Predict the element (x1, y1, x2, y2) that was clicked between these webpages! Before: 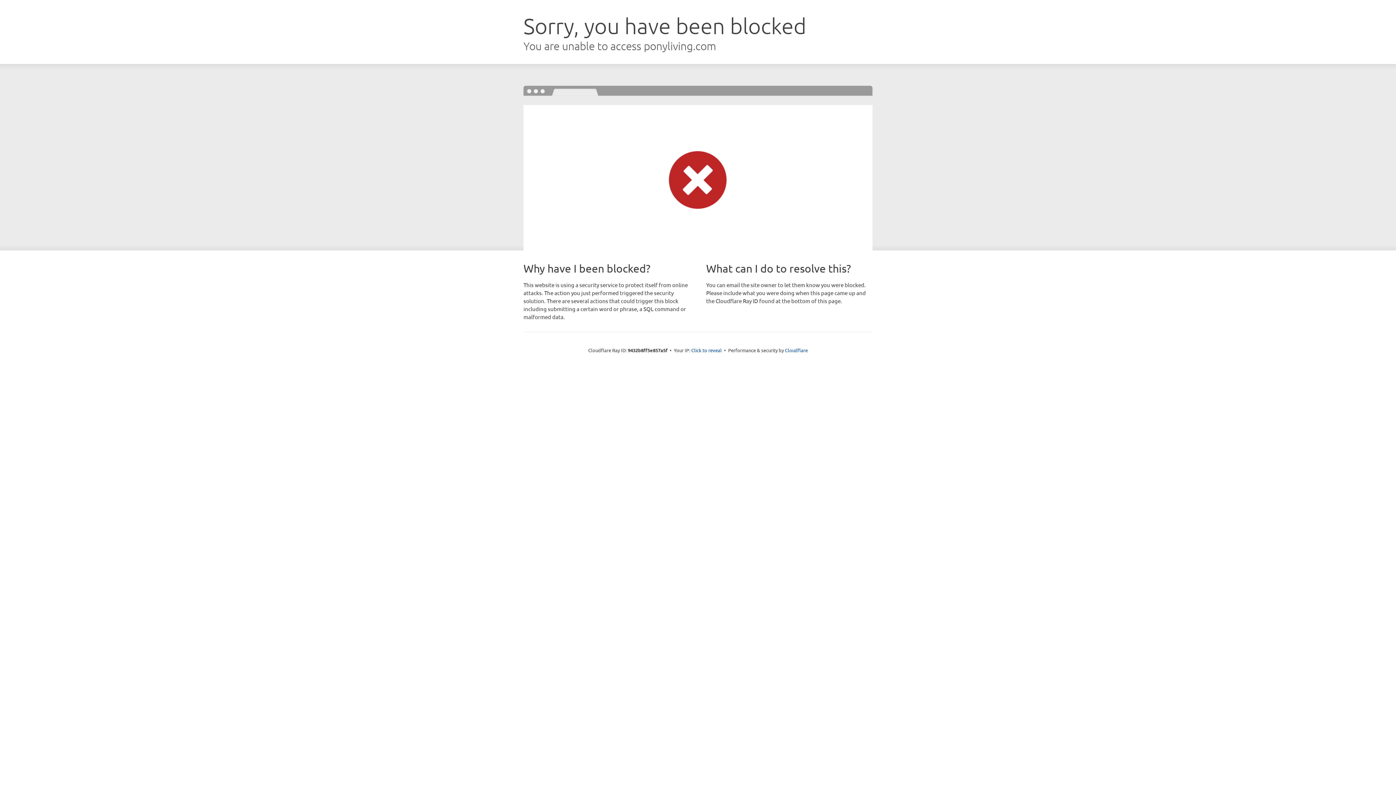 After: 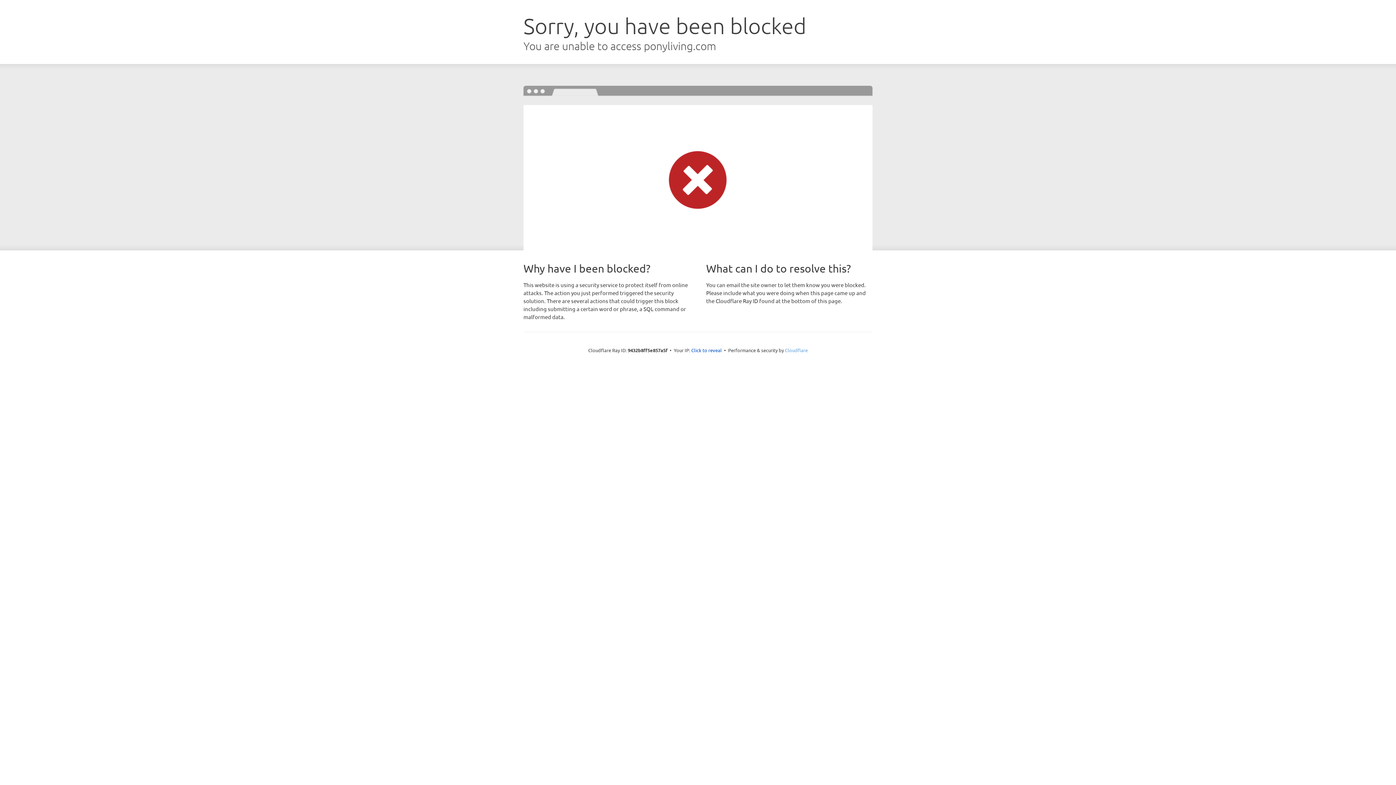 Action: bbox: (785, 347, 808, 353) label: Cloudflare